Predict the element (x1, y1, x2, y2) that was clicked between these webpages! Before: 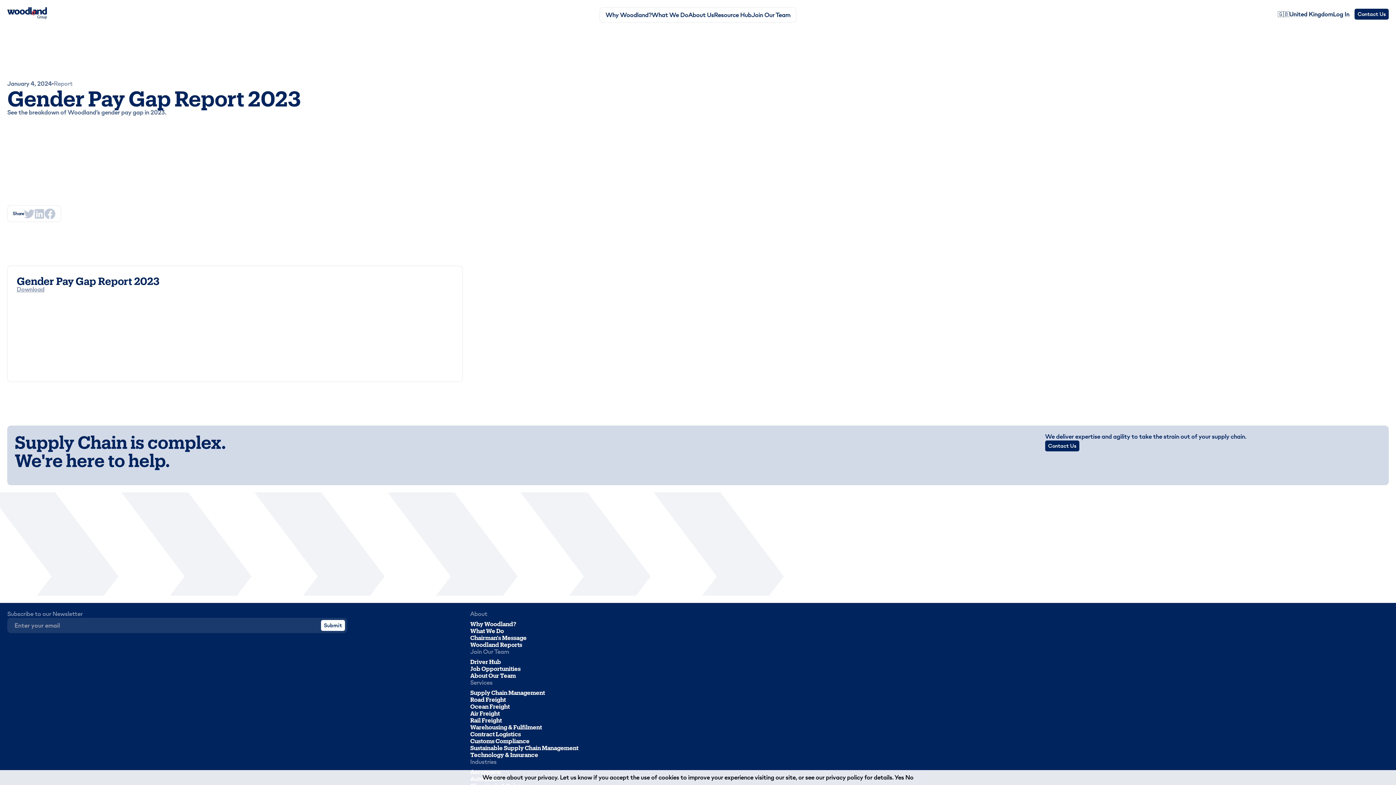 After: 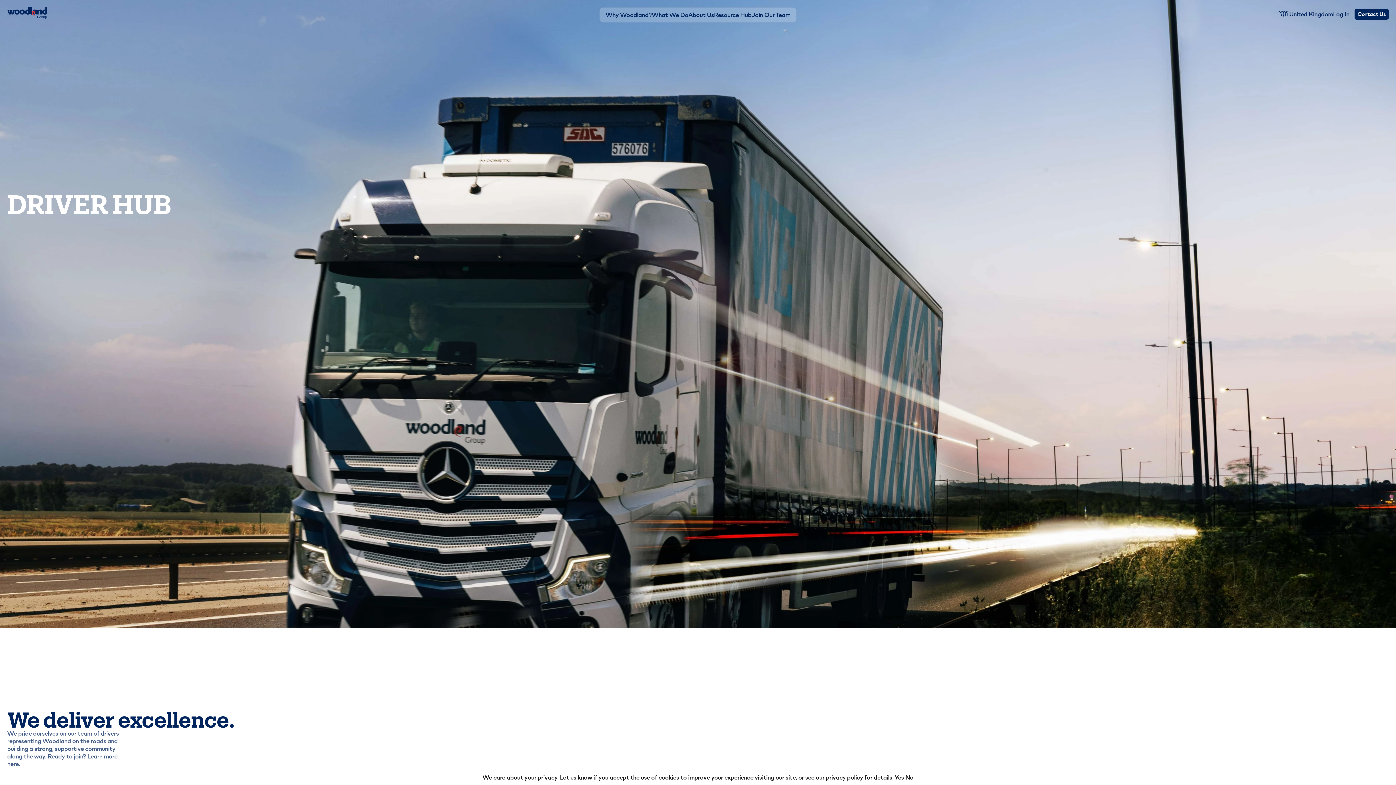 Action: bbox: (470, 658, 687, 665) label: Driver Hub